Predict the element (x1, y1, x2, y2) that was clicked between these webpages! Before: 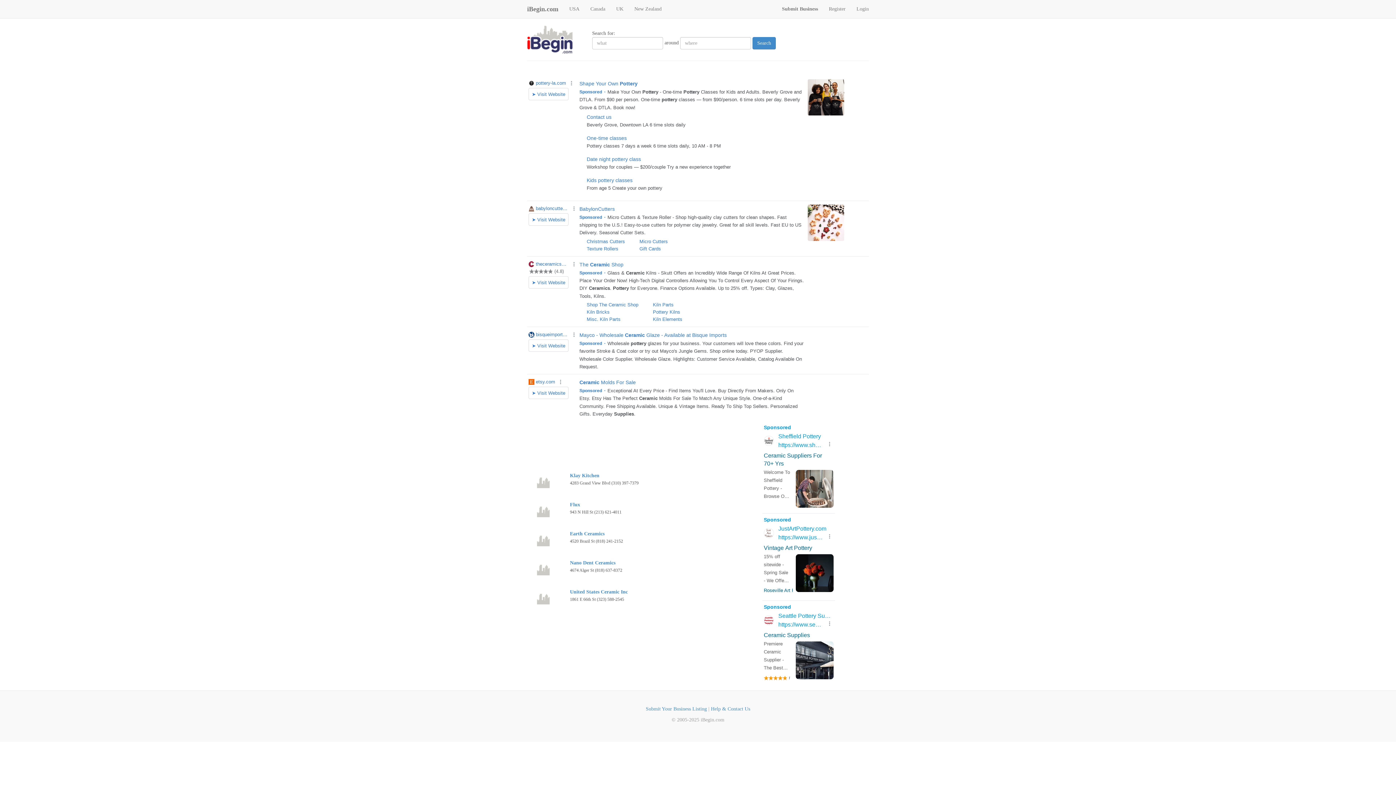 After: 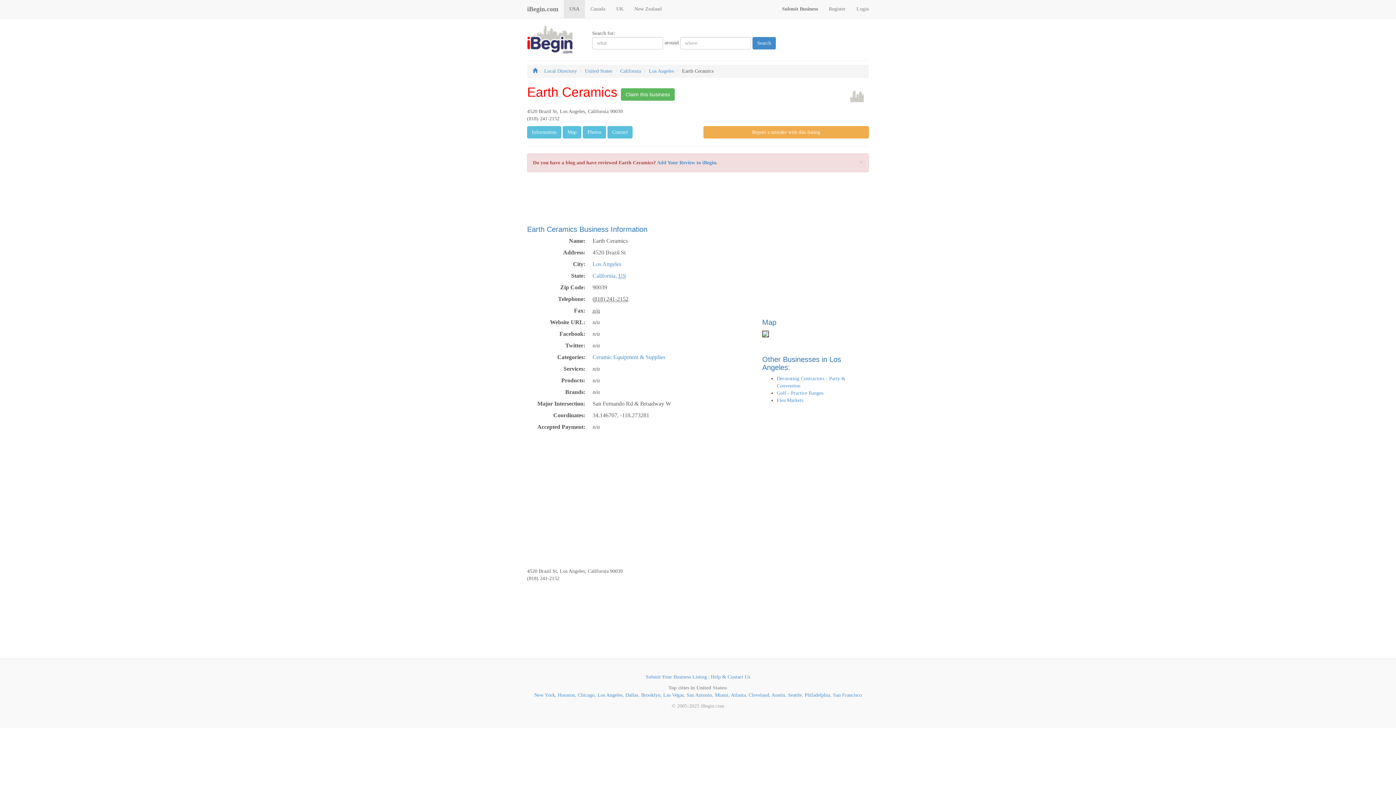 Action: bbox: (570, 531, 604, 536) label: Earth Ceramics